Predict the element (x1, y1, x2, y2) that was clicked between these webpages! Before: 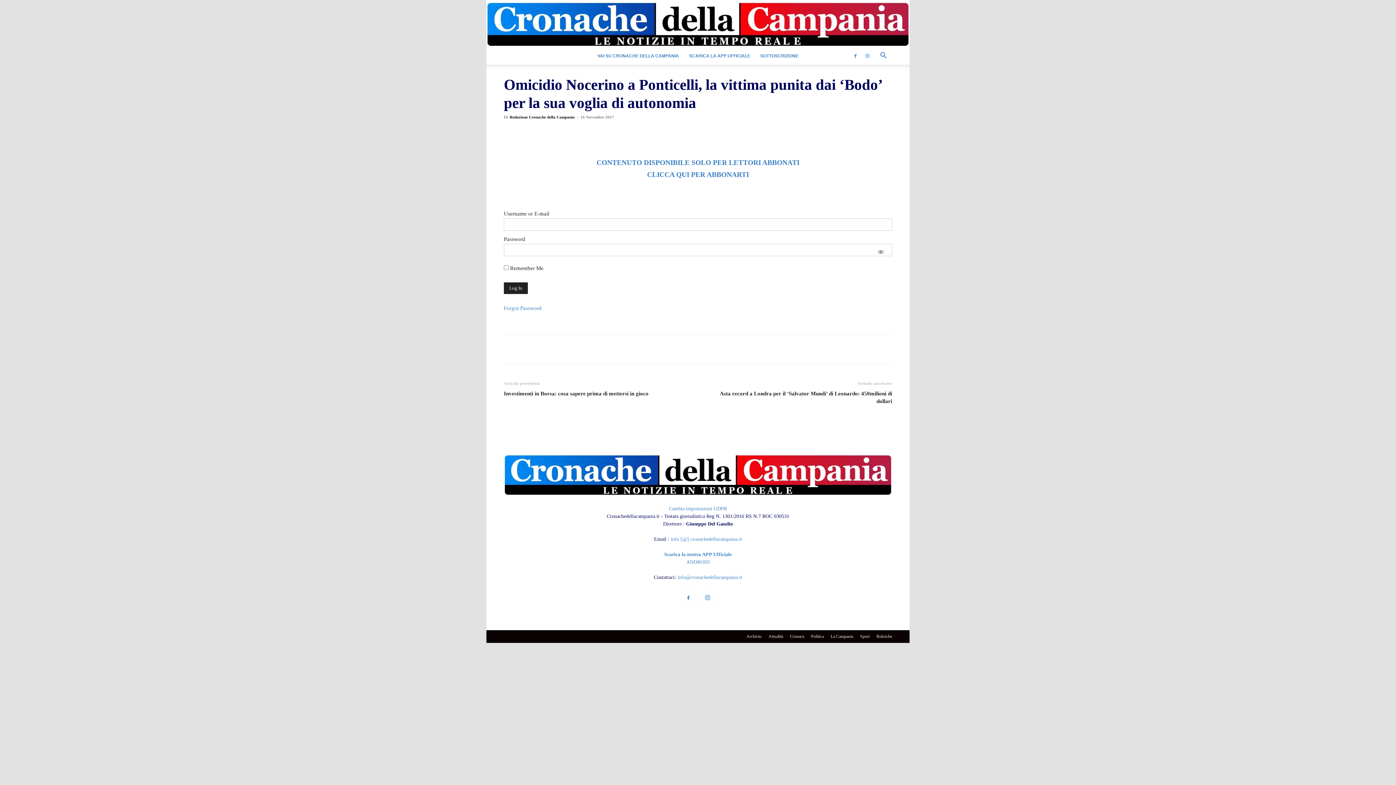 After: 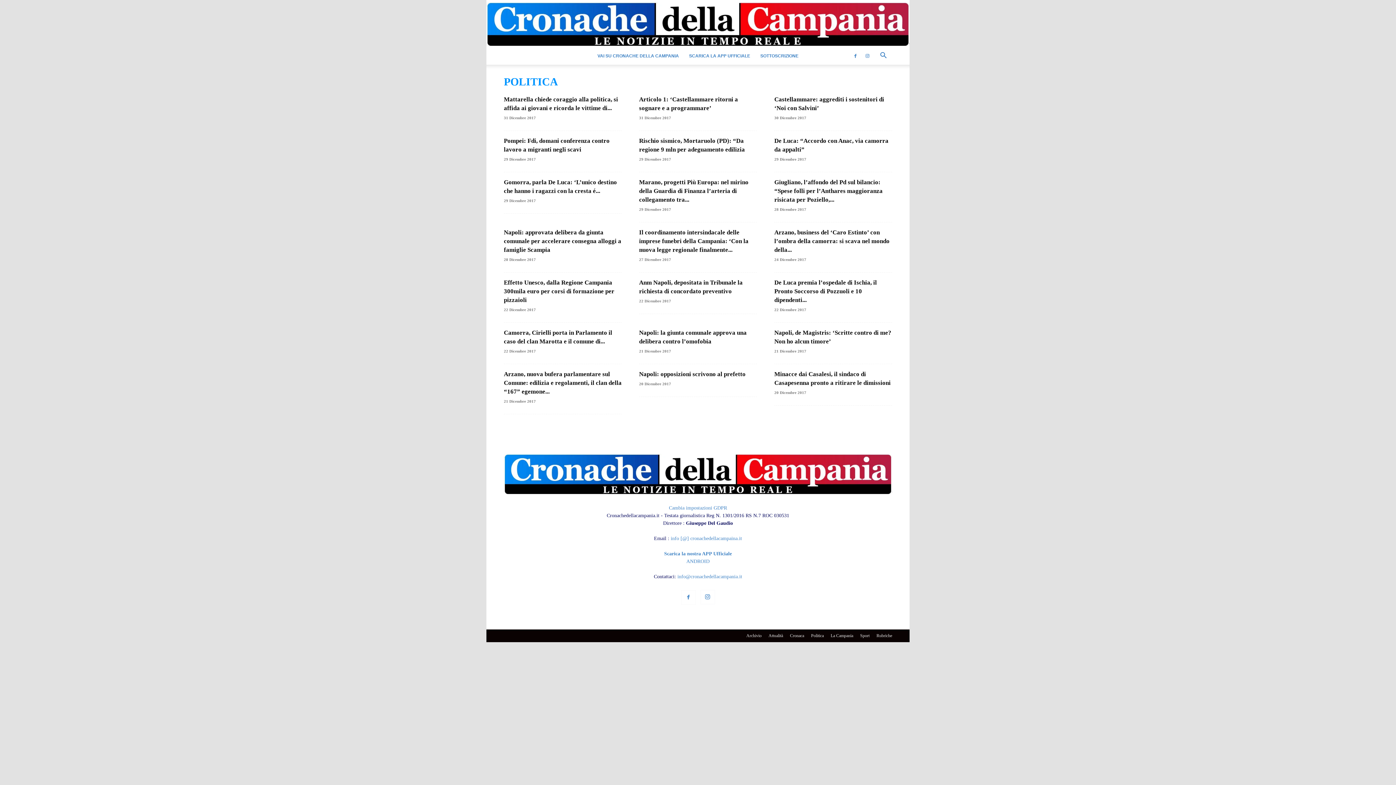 Action: bbox: (811, 633, 824, 640) label: Politica